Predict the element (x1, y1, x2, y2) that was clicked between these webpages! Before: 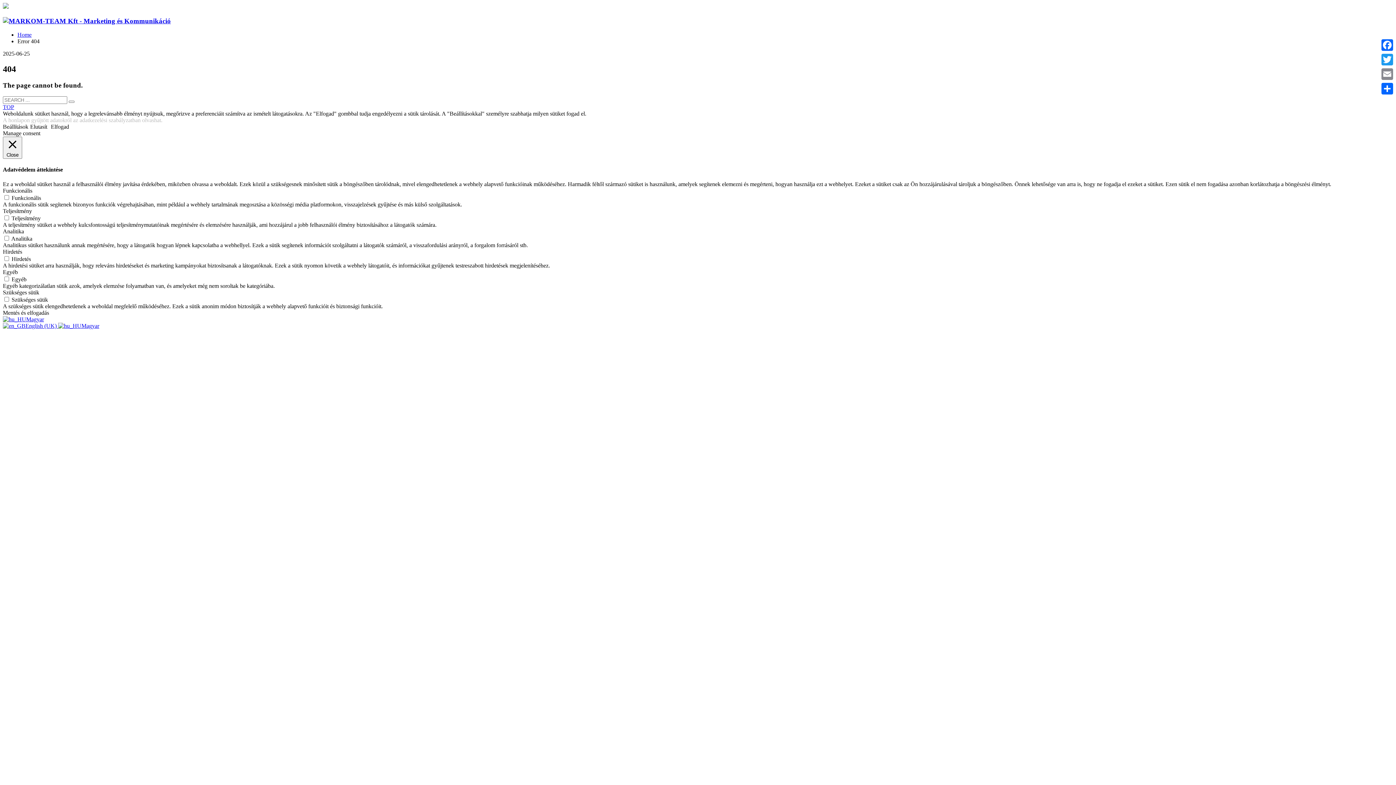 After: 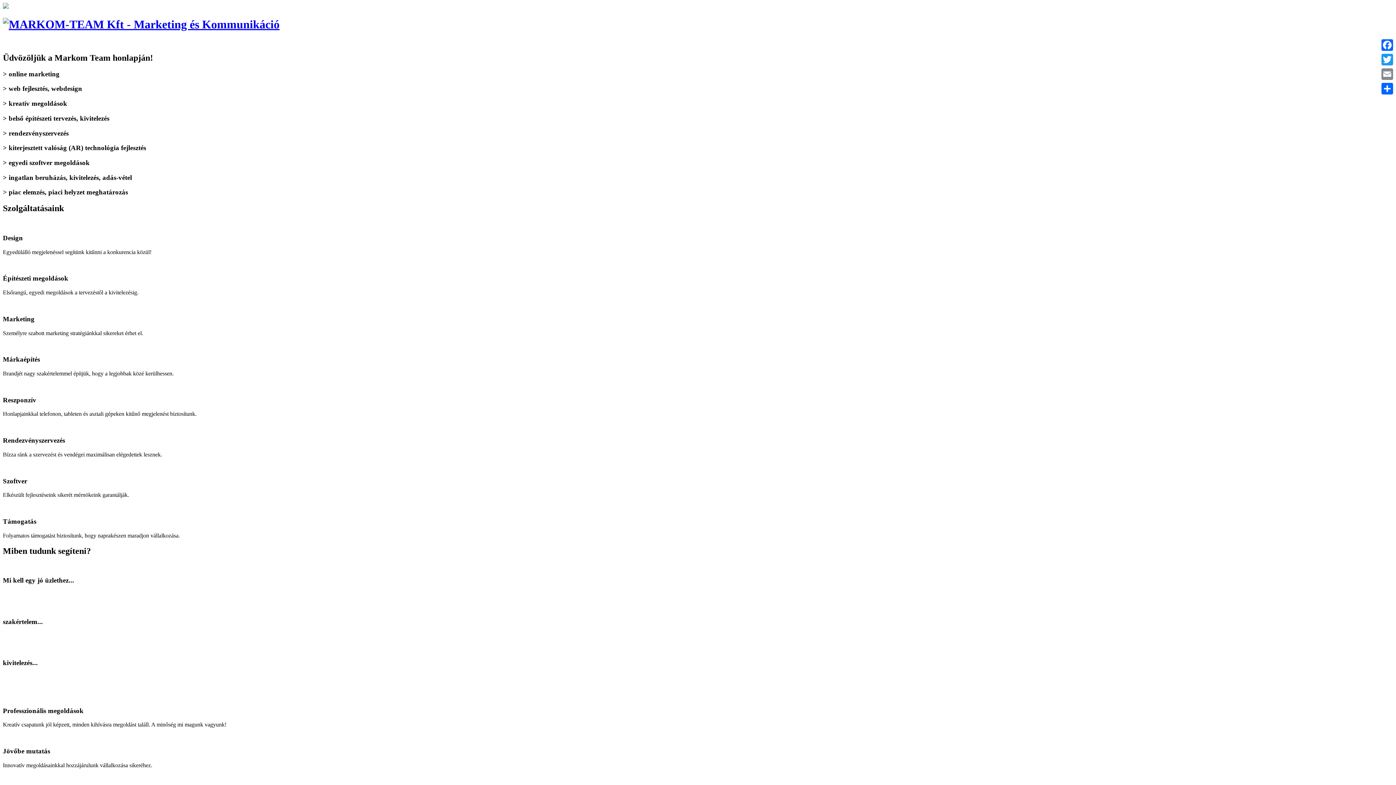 Action: bbox: (2, 16, 170, 24)